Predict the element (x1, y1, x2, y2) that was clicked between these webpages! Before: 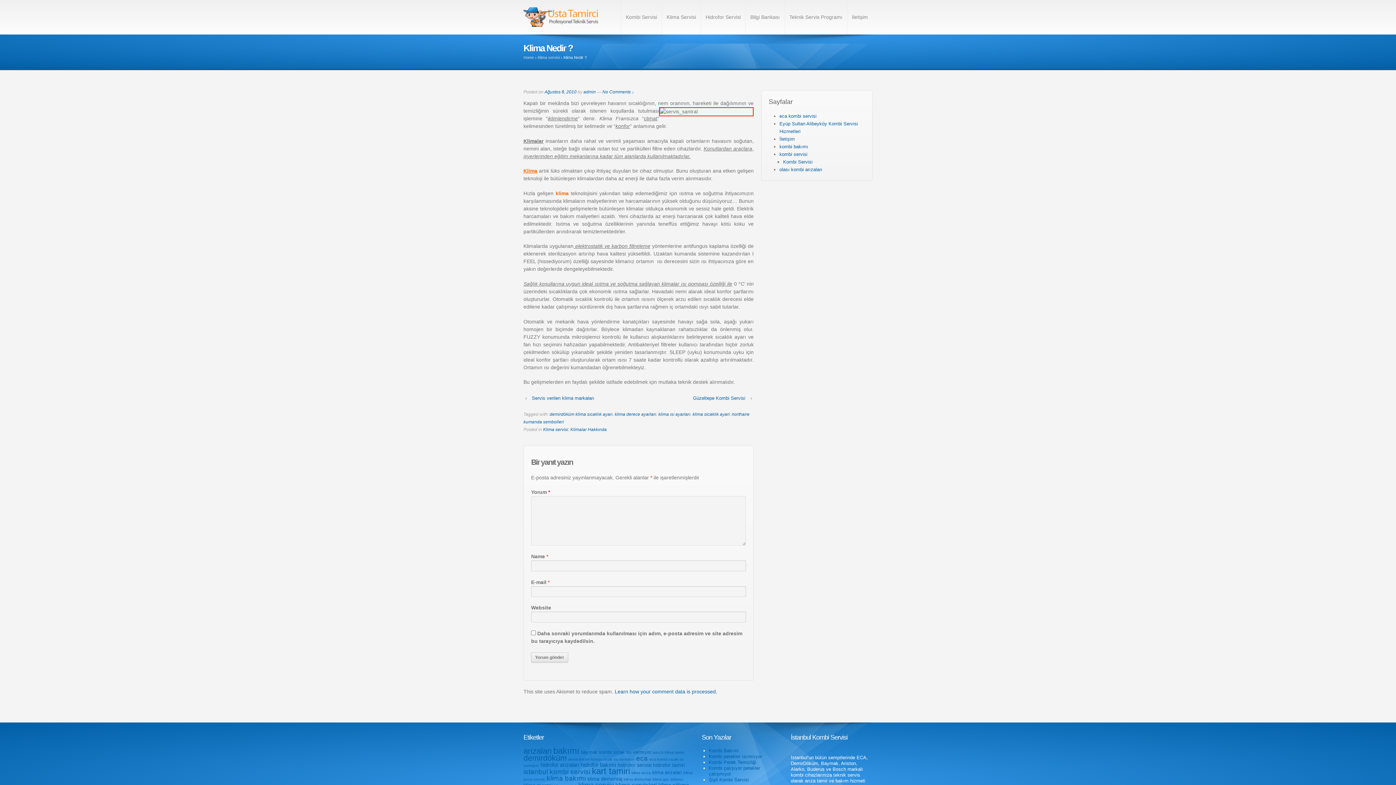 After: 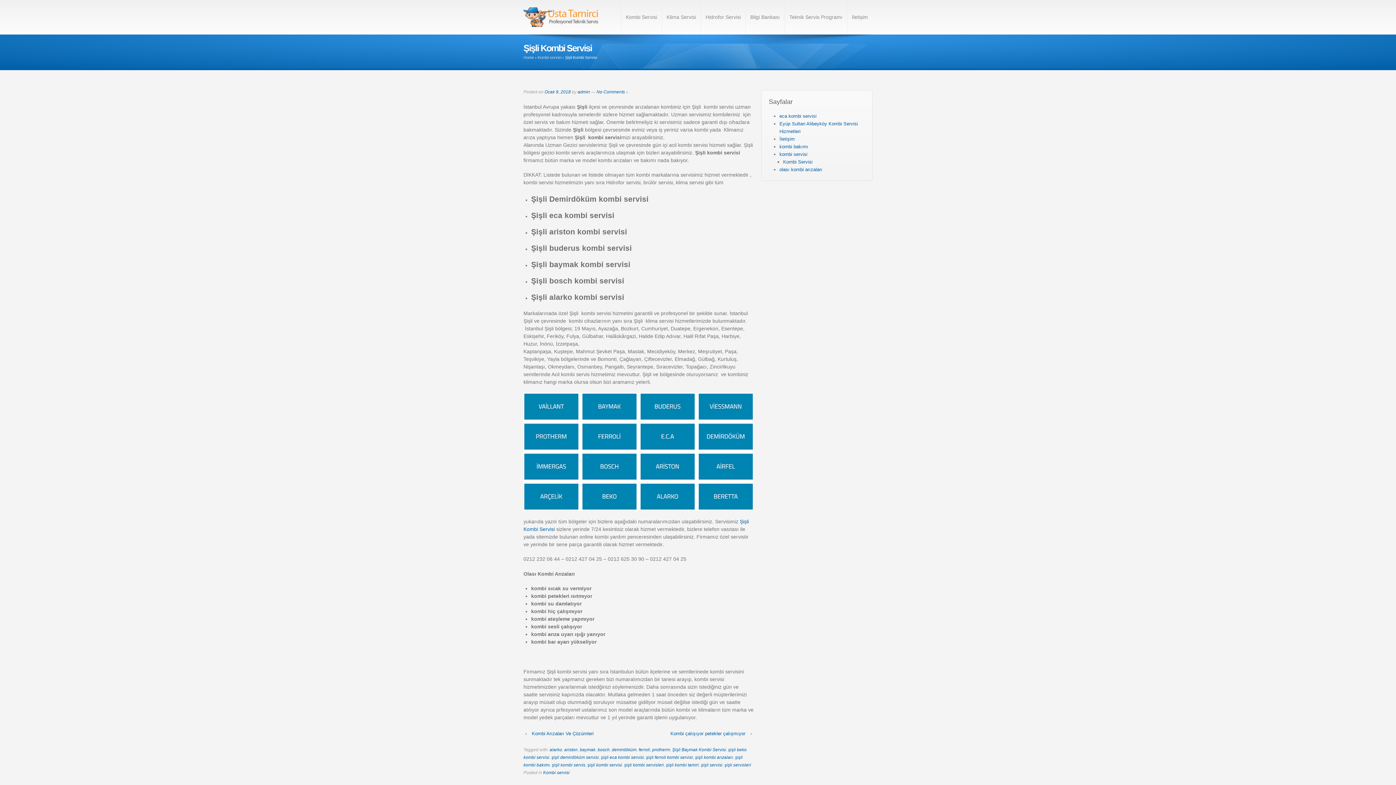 Action: bbox: (708, 777, 748, 783) label: Şişli Kombi Servisi